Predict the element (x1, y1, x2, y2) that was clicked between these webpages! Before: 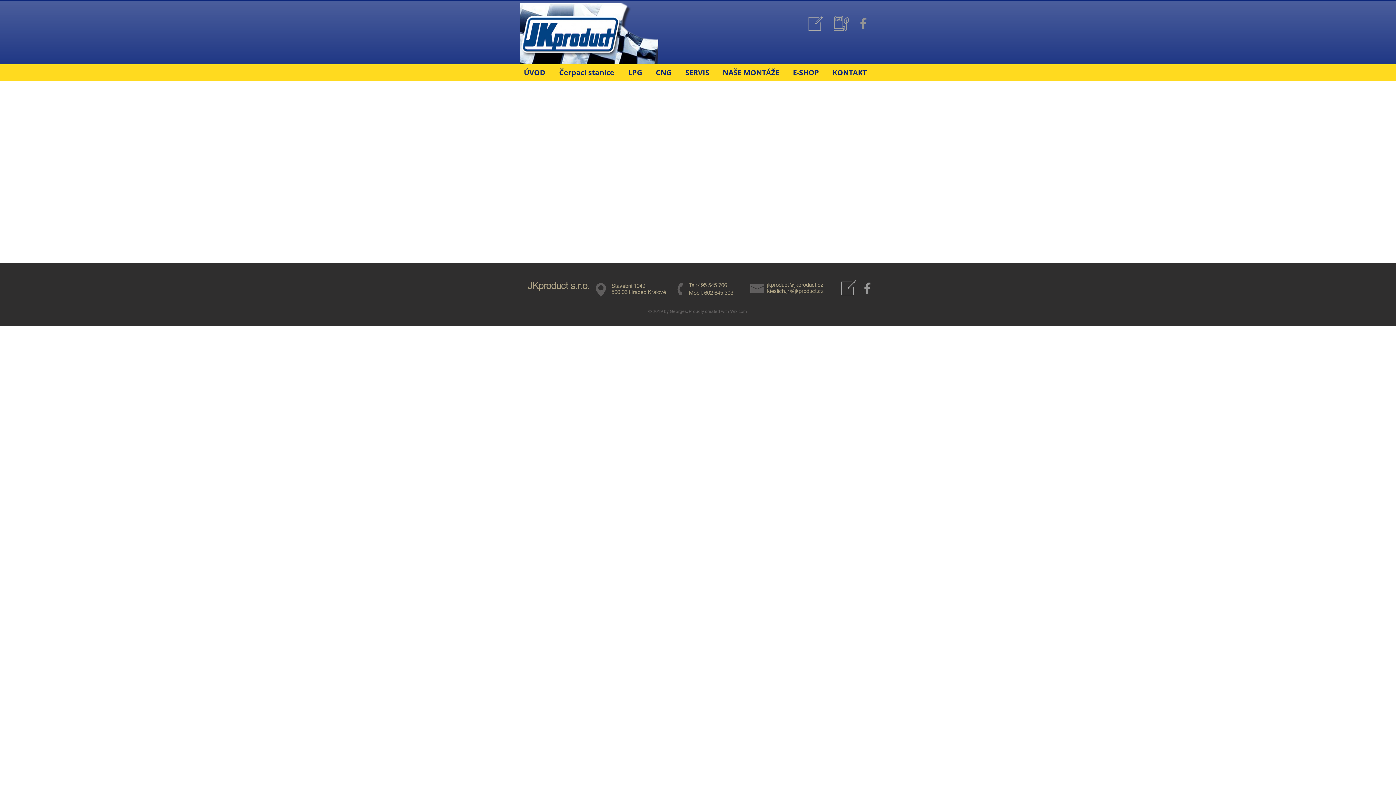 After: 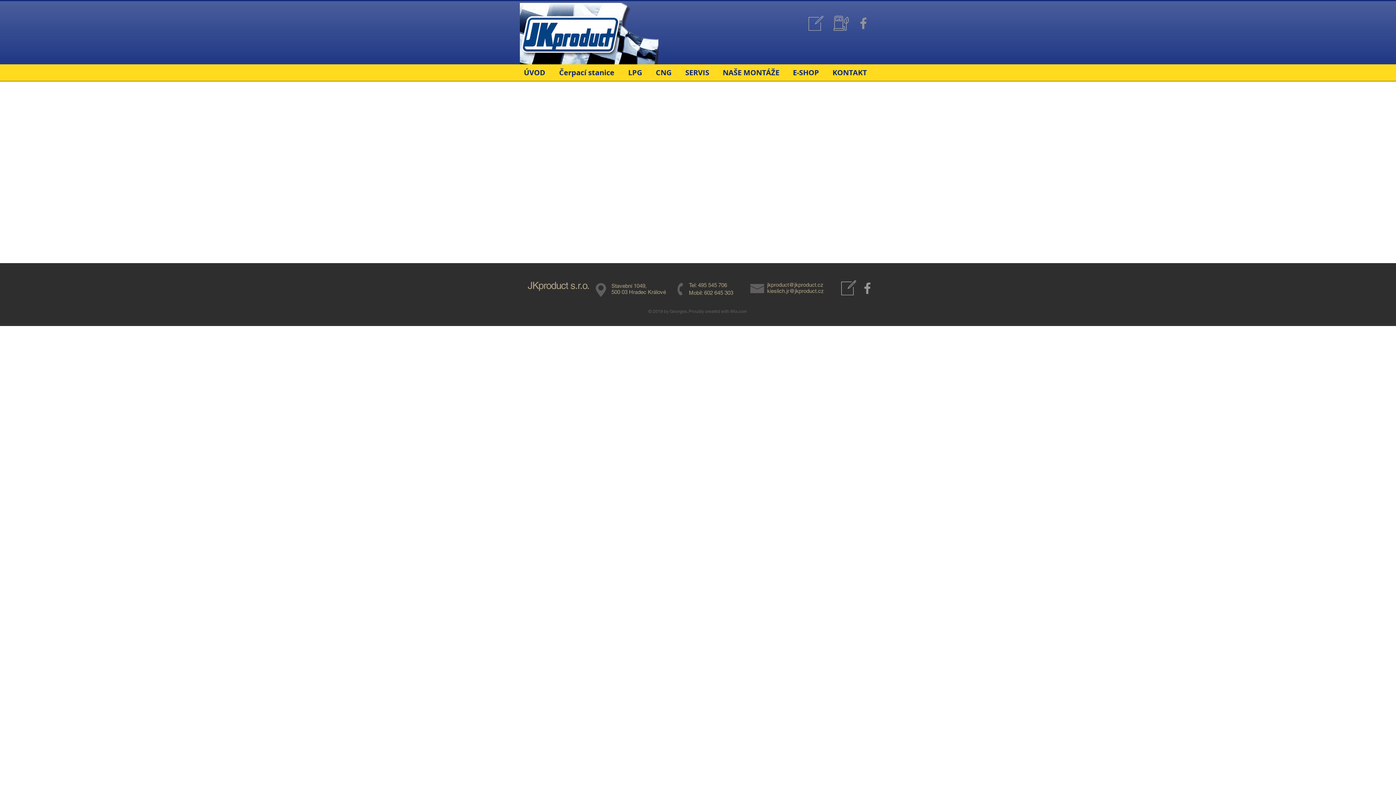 Action: bbox: (856, 15, 871, 30) label: Facebook